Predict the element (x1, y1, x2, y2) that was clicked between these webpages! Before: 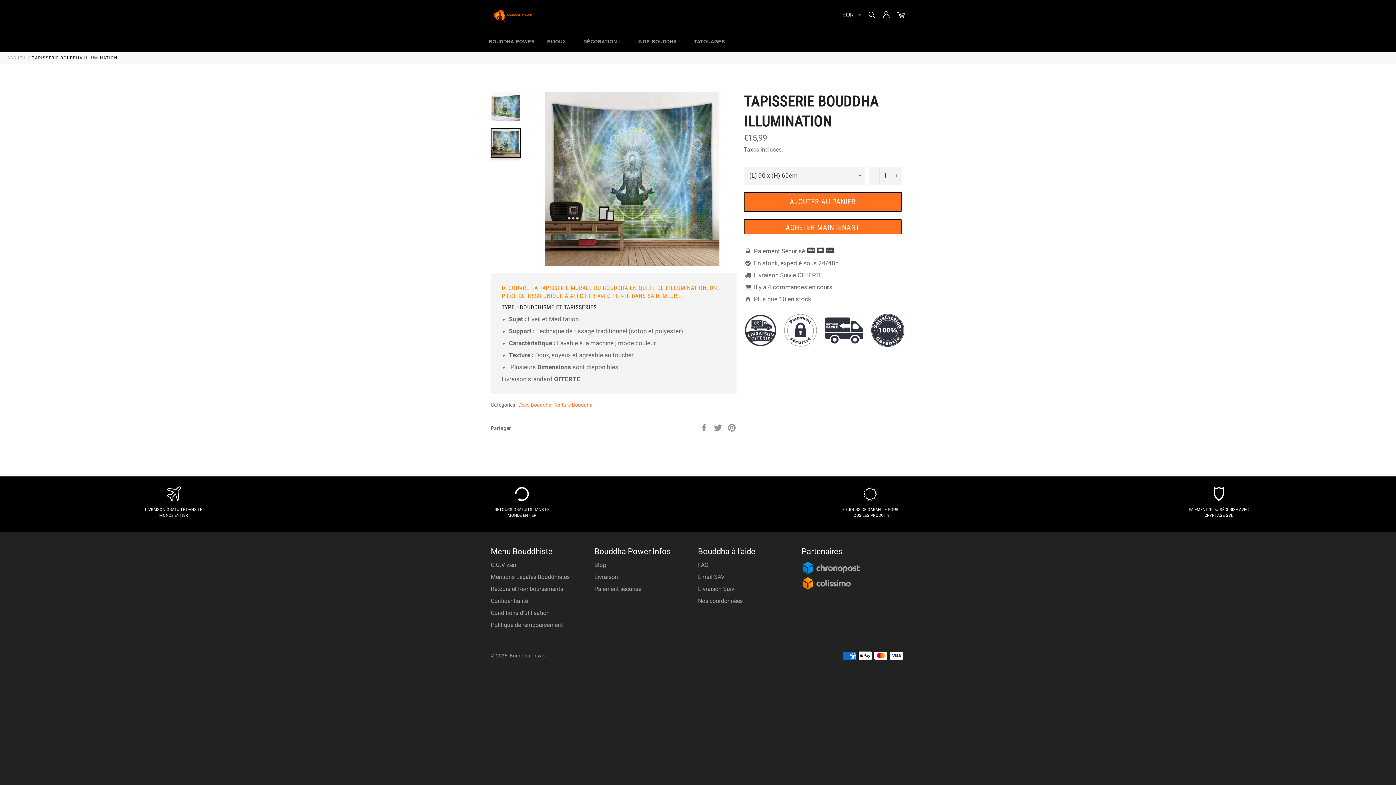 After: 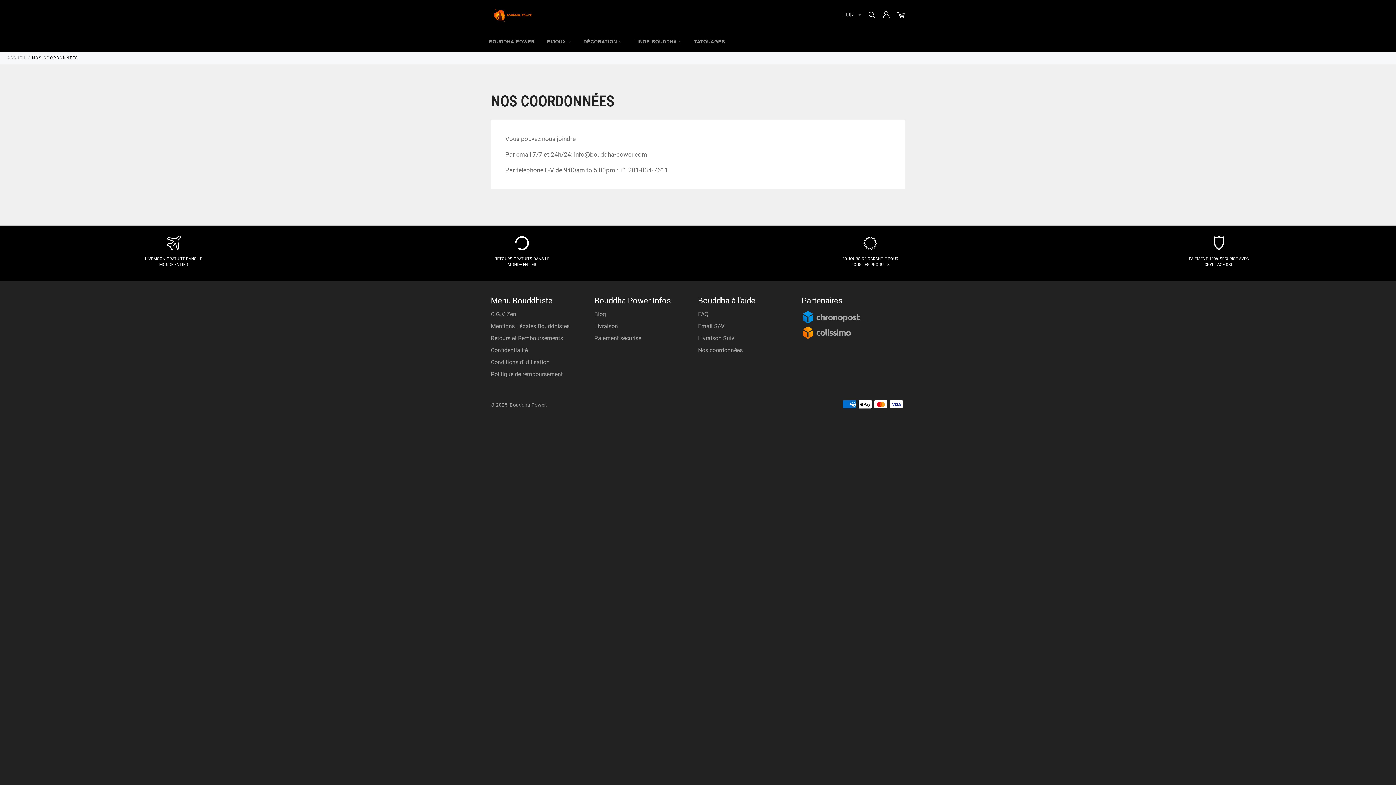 Action: bbox: (698, 597, 742, 604) label: Nos coordonnées